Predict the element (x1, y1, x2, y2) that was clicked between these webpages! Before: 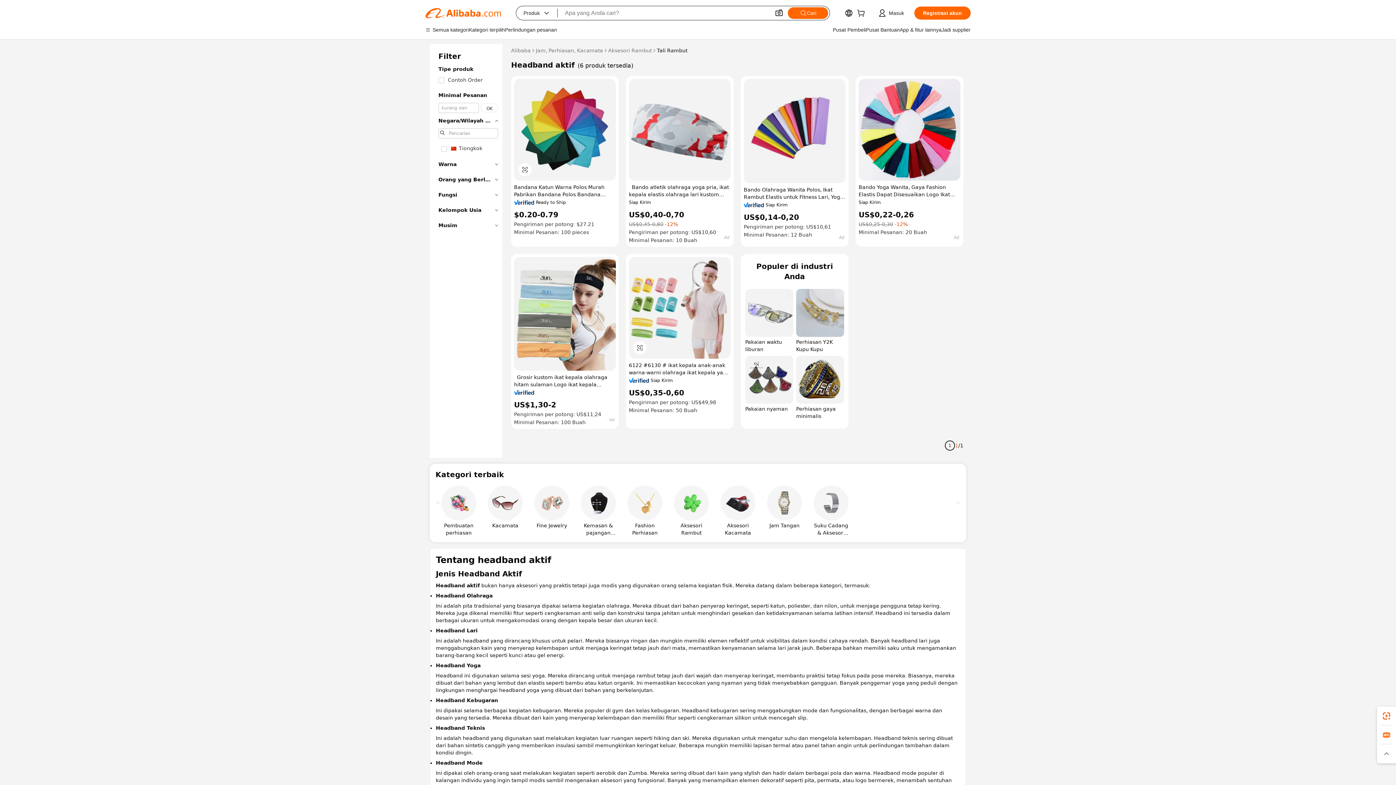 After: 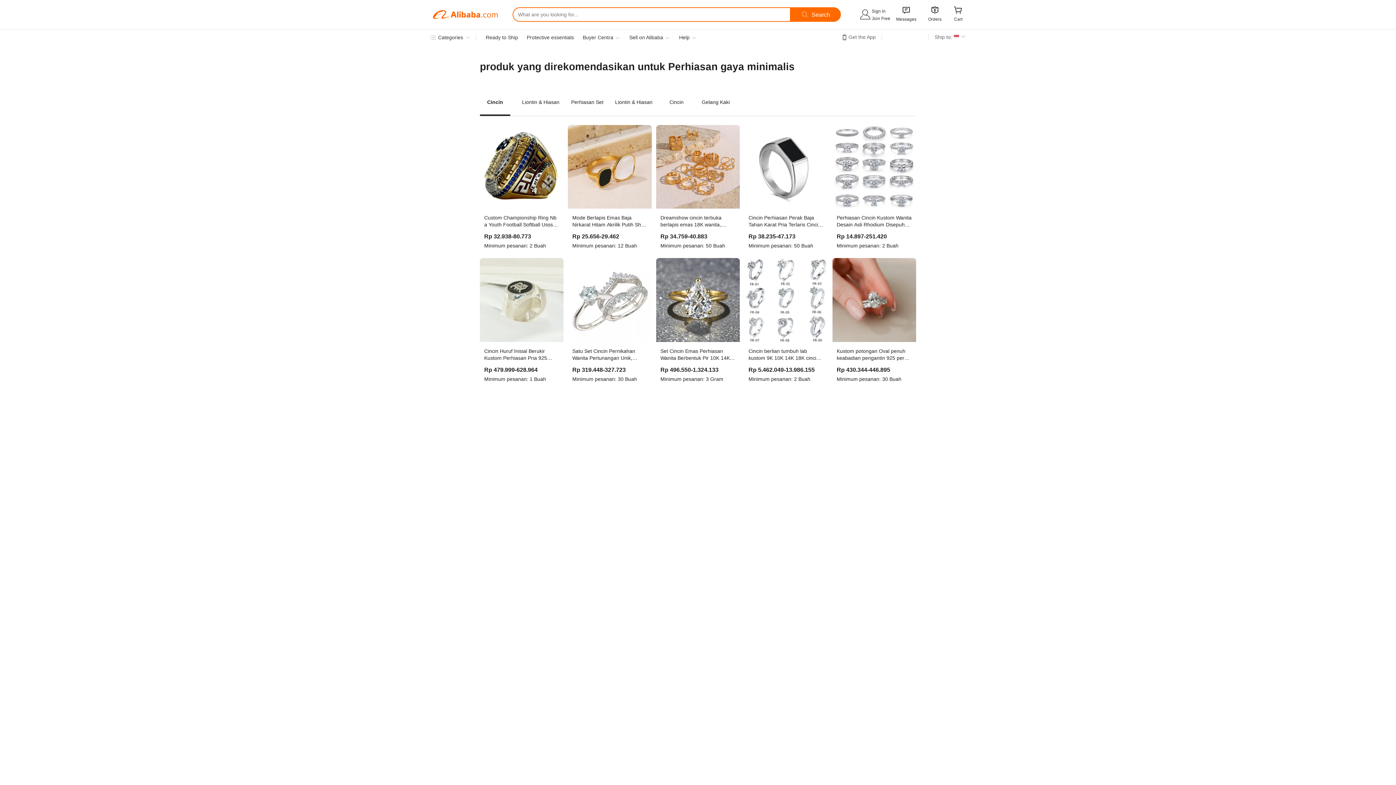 Action: bbox: (796, 356, 844, 420) label: Perhiasan gaya minimalis